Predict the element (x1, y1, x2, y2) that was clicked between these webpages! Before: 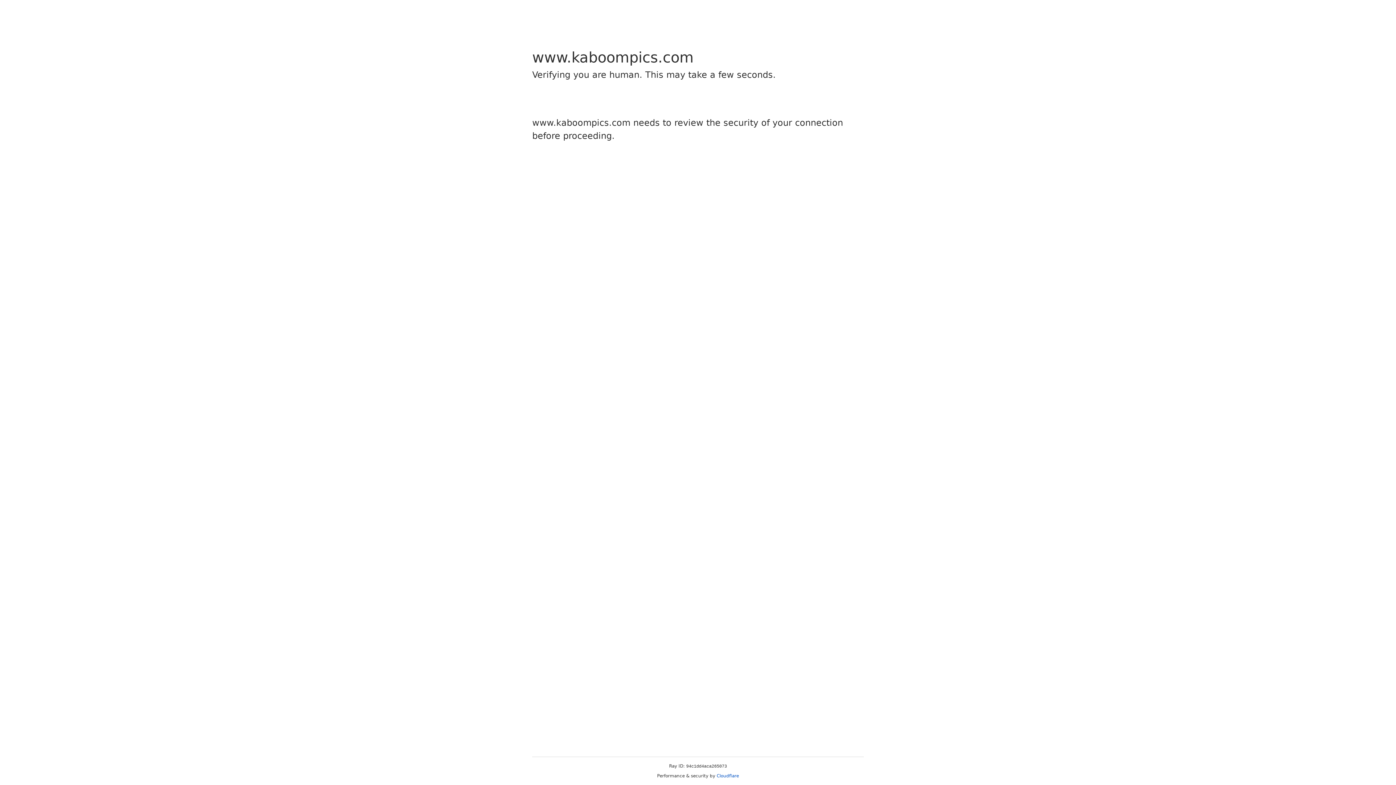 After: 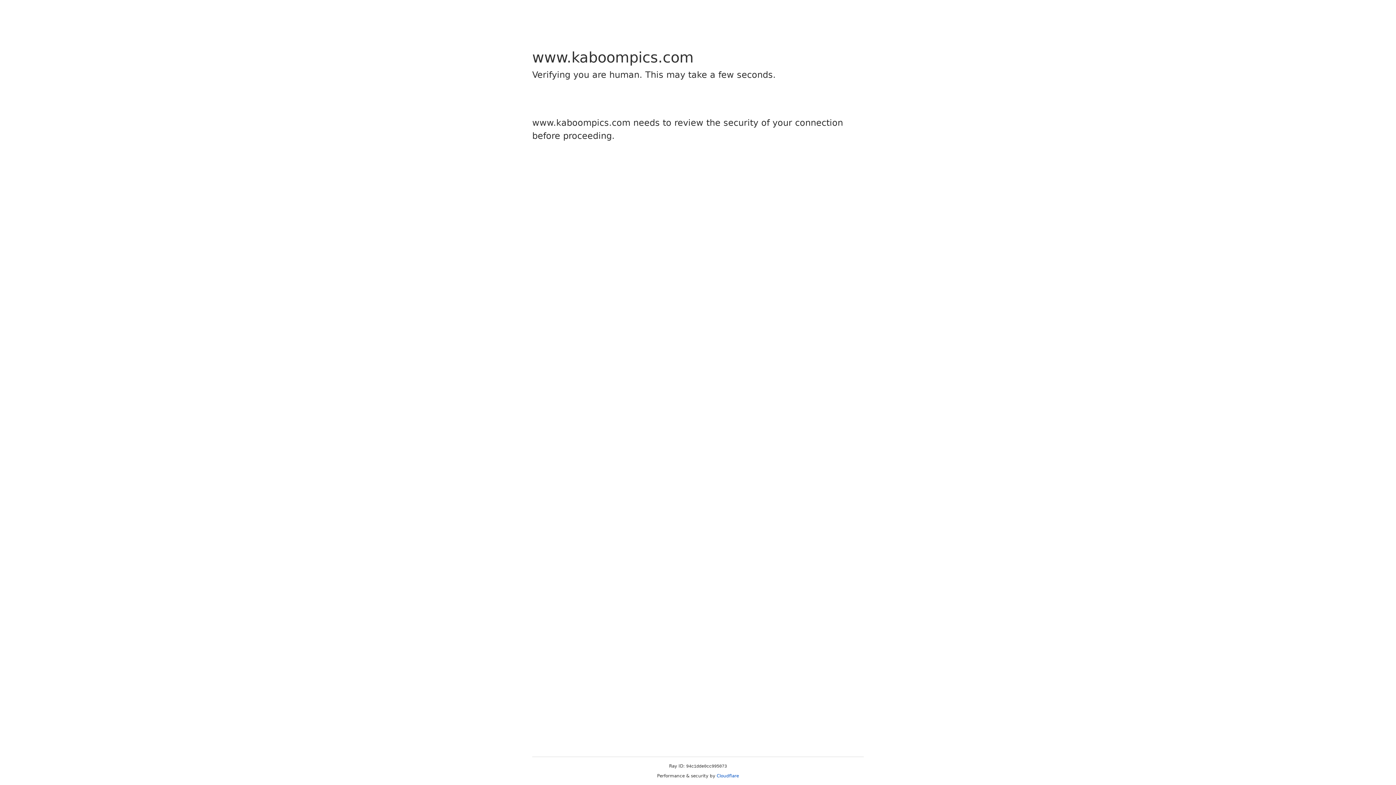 Action: label: Cloudflare bbox: (716, 773, 739, 778)